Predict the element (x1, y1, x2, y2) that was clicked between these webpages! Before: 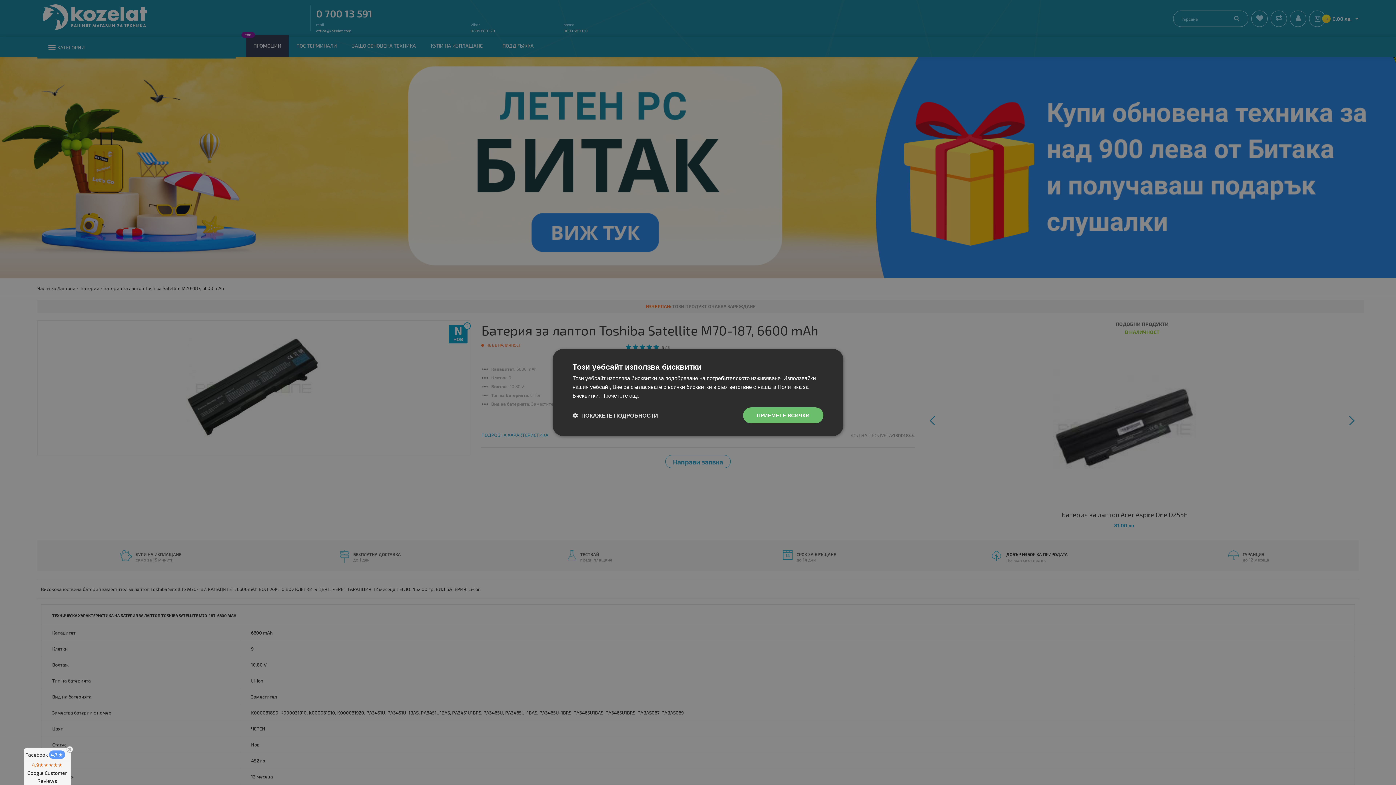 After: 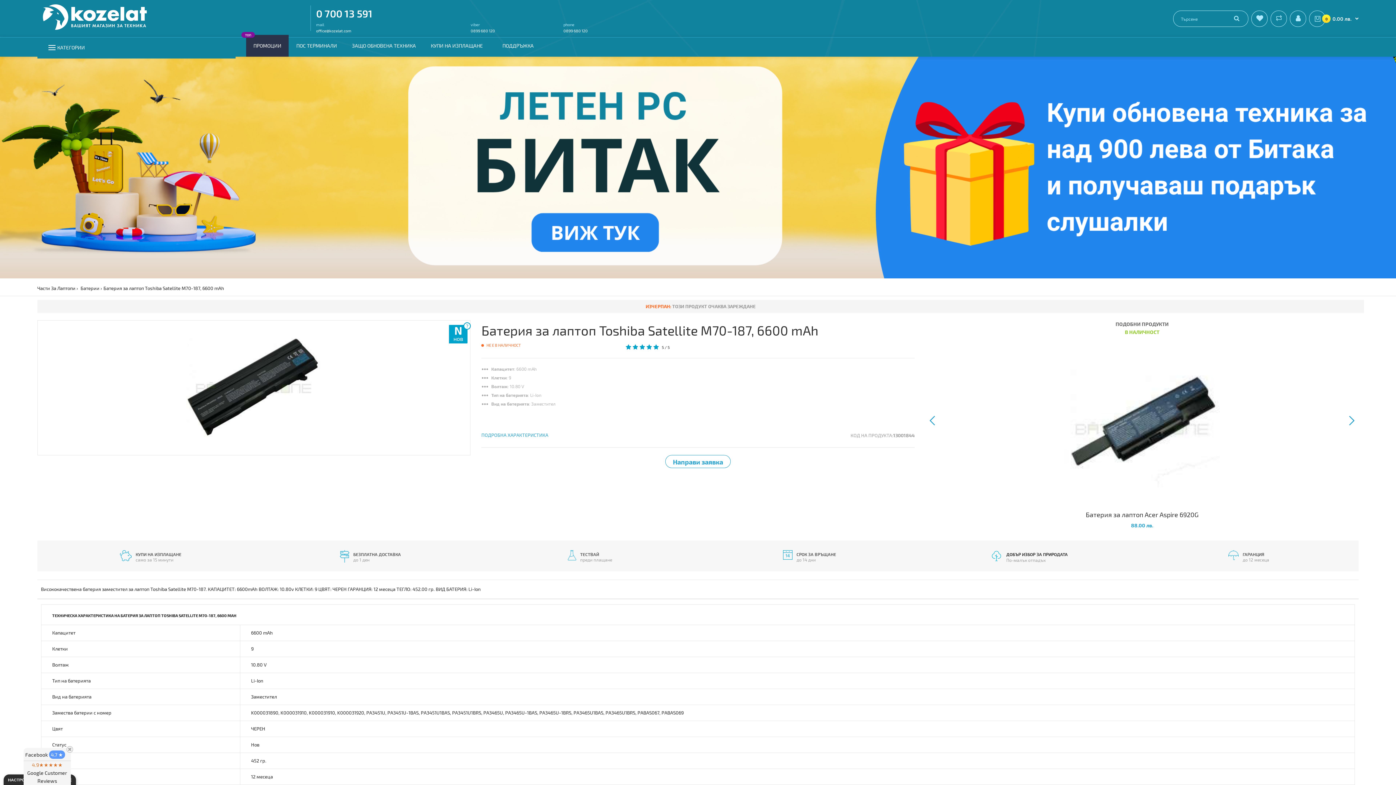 Action: bbox: (743, 407, 823, 423) label: ПРИЕМЕТЕ ВСИЧКИ